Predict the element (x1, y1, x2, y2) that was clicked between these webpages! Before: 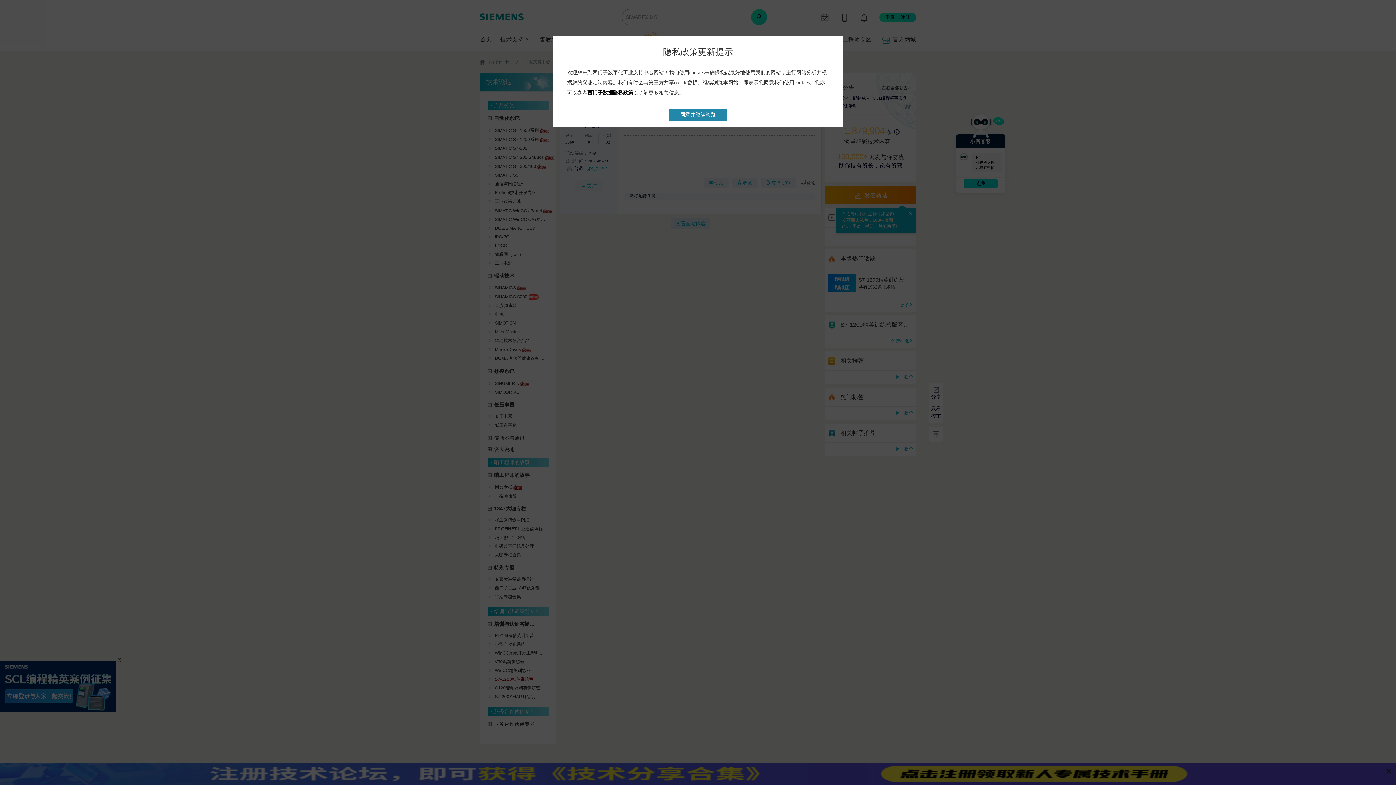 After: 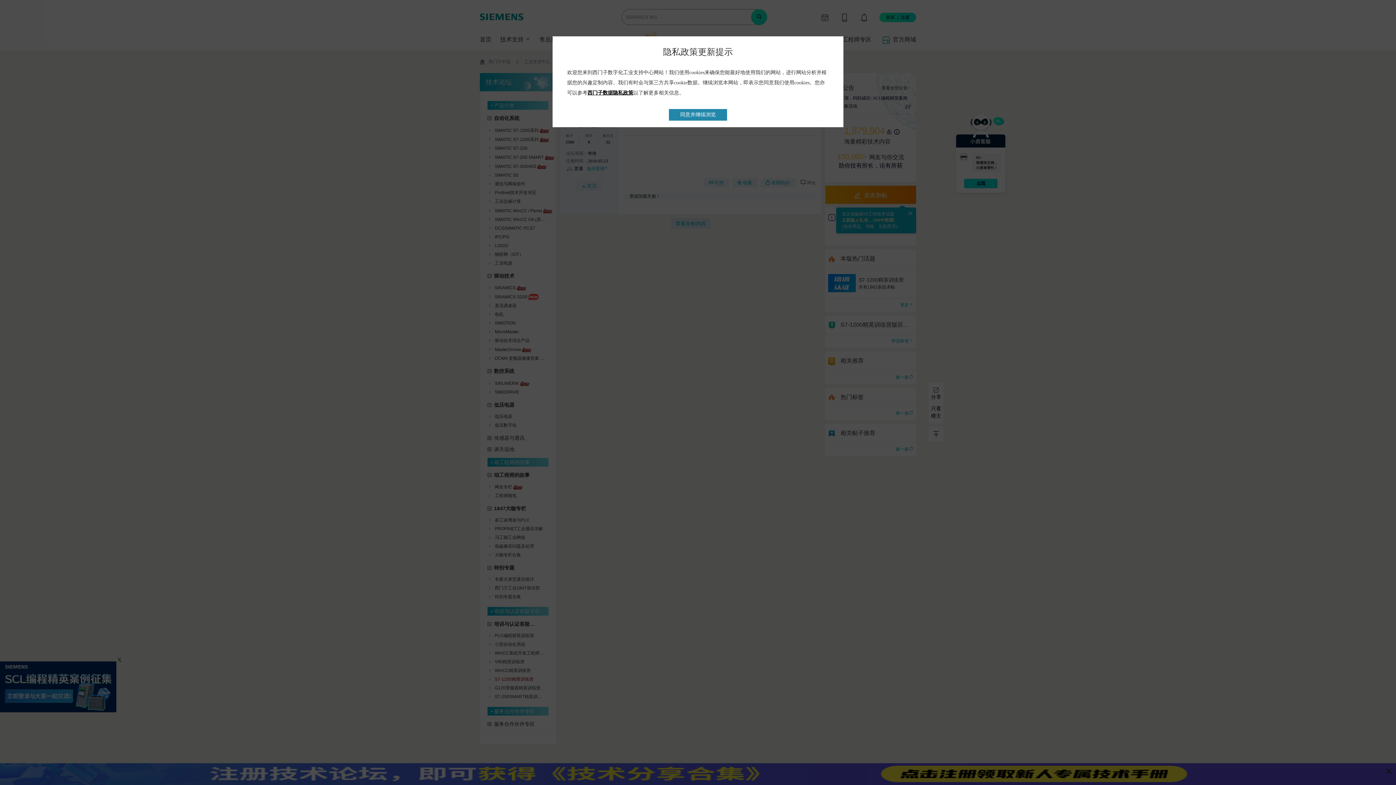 Action: label: 西门子数据隐私政策 bbox: (587, 90, 633, 95)